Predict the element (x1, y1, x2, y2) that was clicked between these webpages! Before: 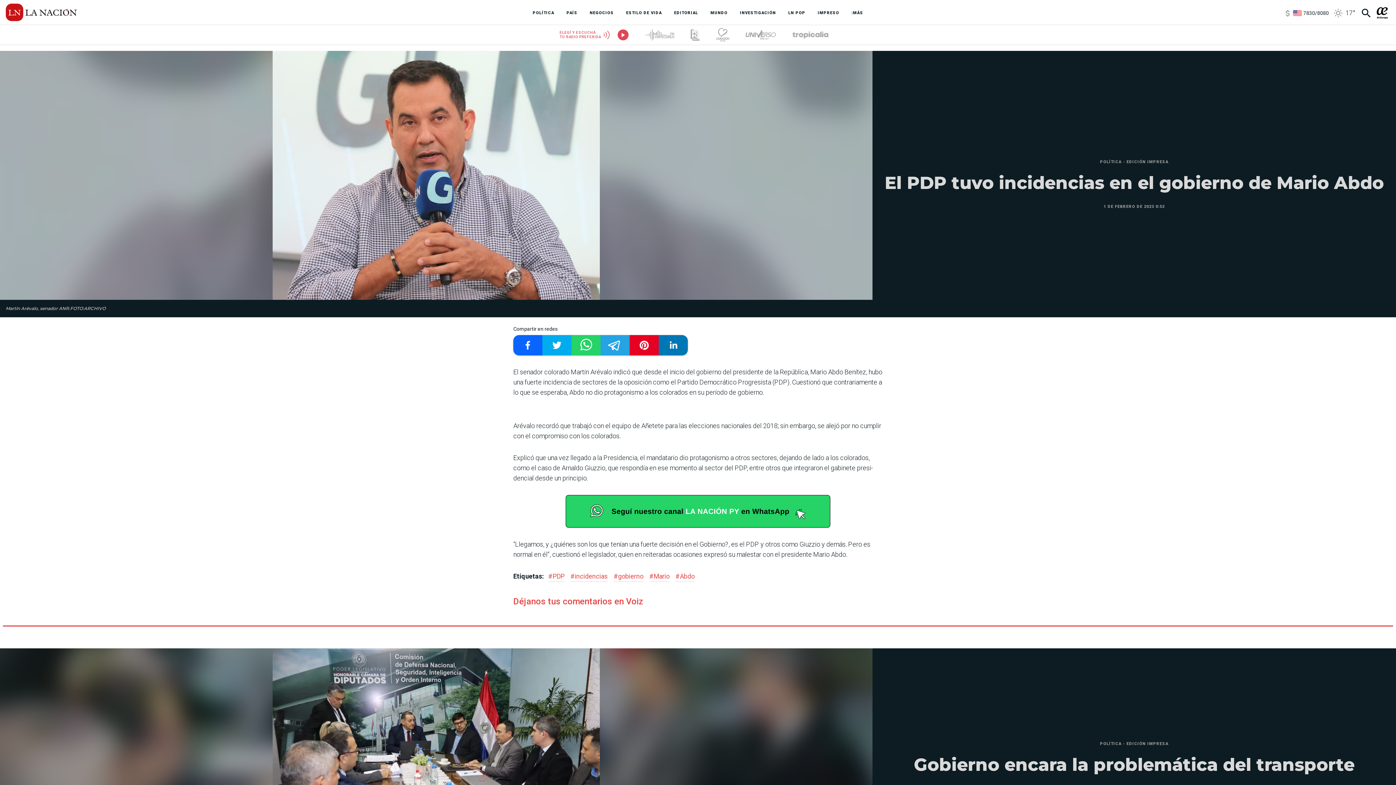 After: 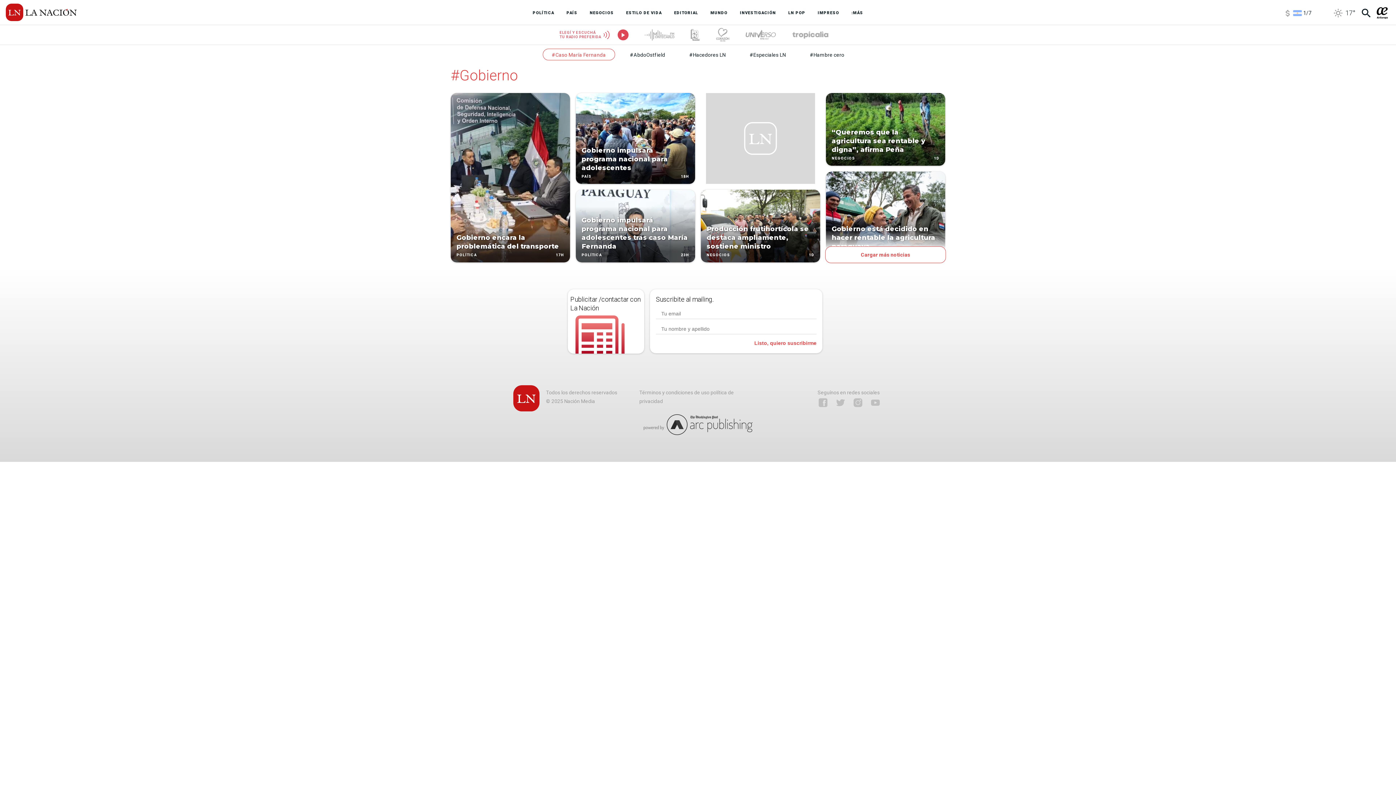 Action: bbox: (613, 571, 643, 582) label: #gobierno